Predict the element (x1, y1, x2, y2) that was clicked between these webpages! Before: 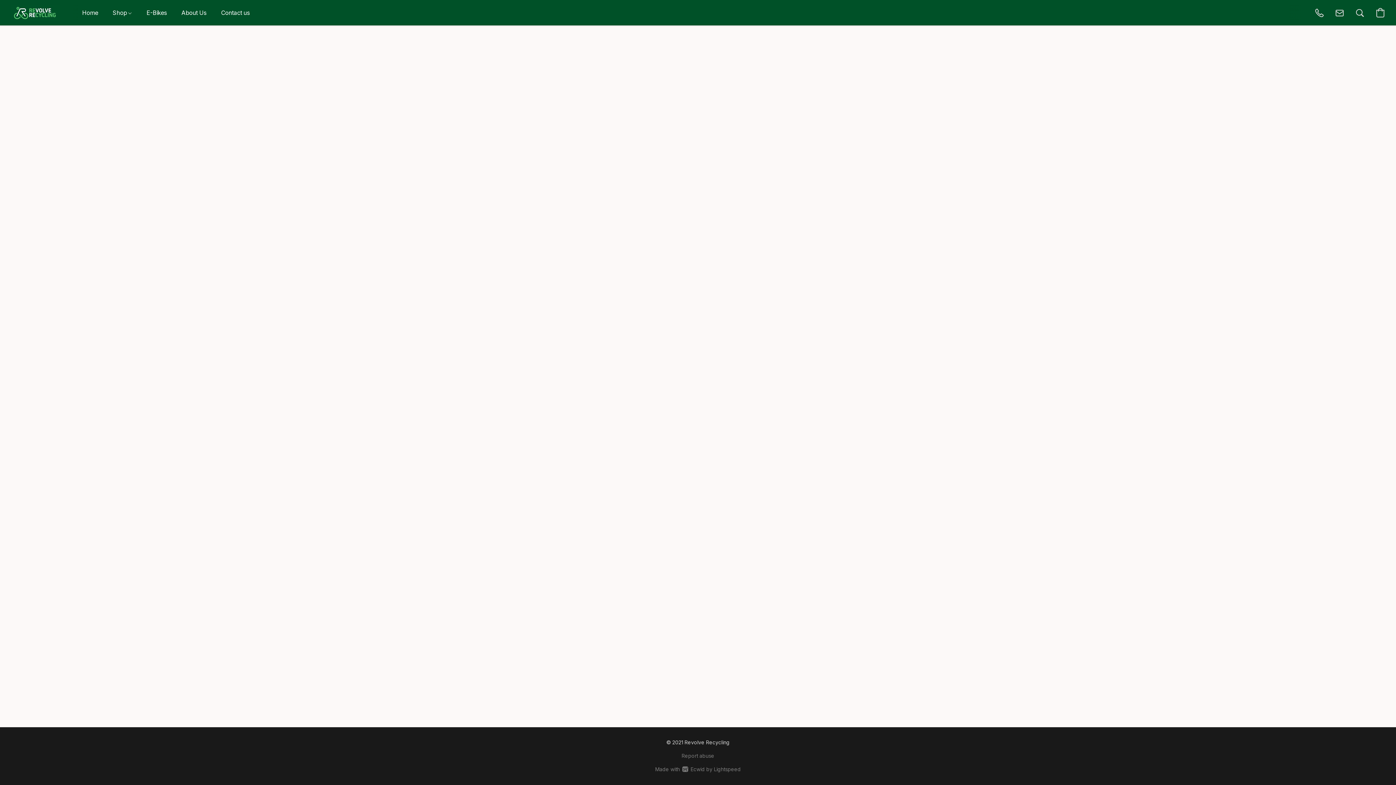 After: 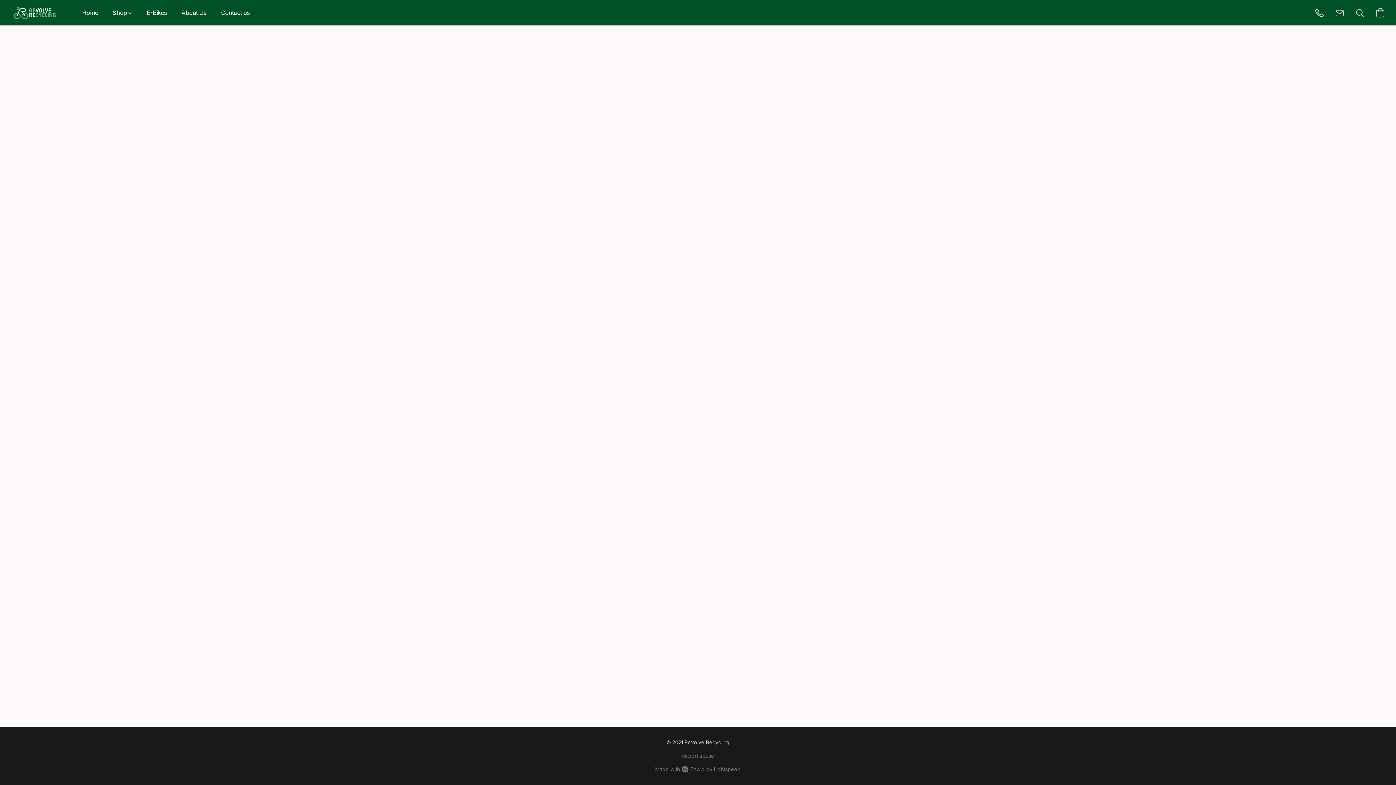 Action: label: Shop  bbox: (105, 5, 139, 20)